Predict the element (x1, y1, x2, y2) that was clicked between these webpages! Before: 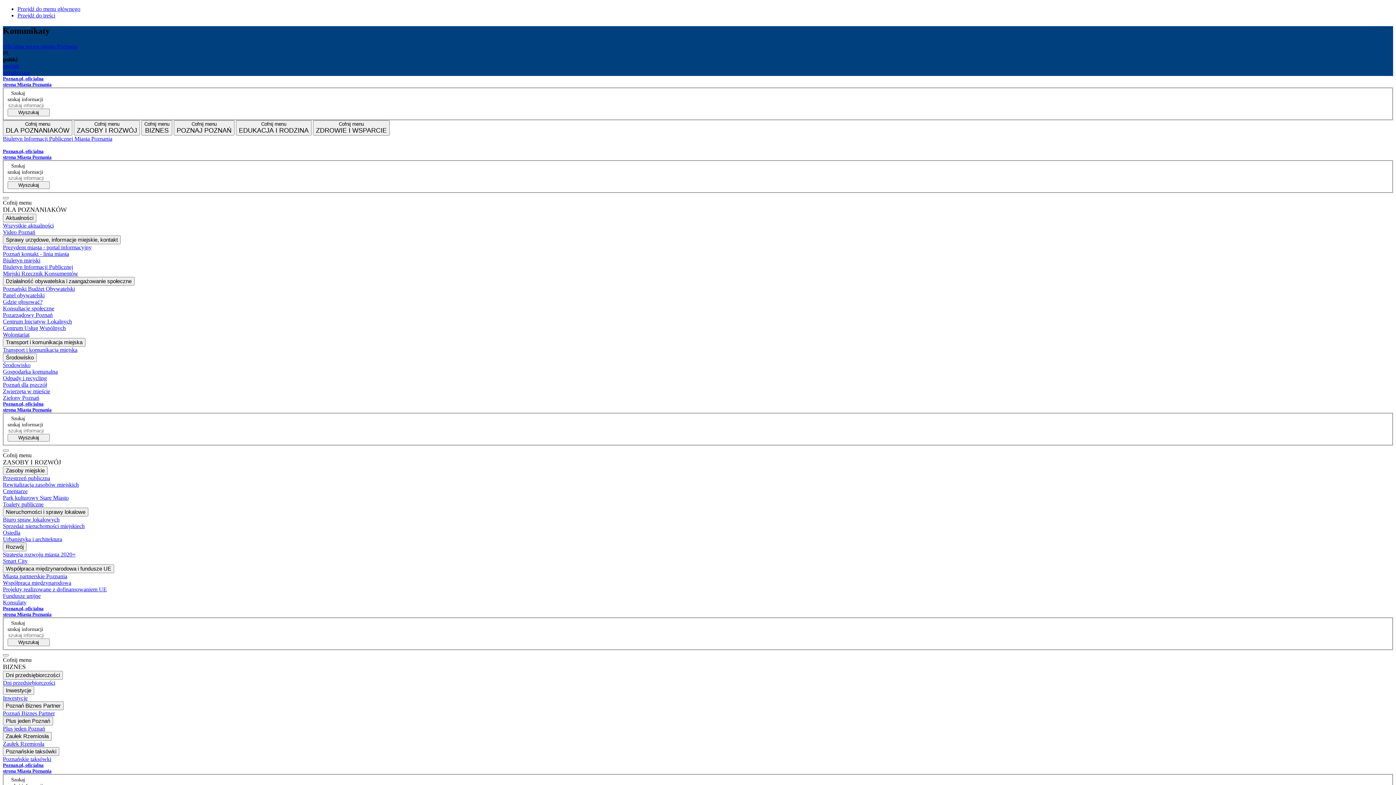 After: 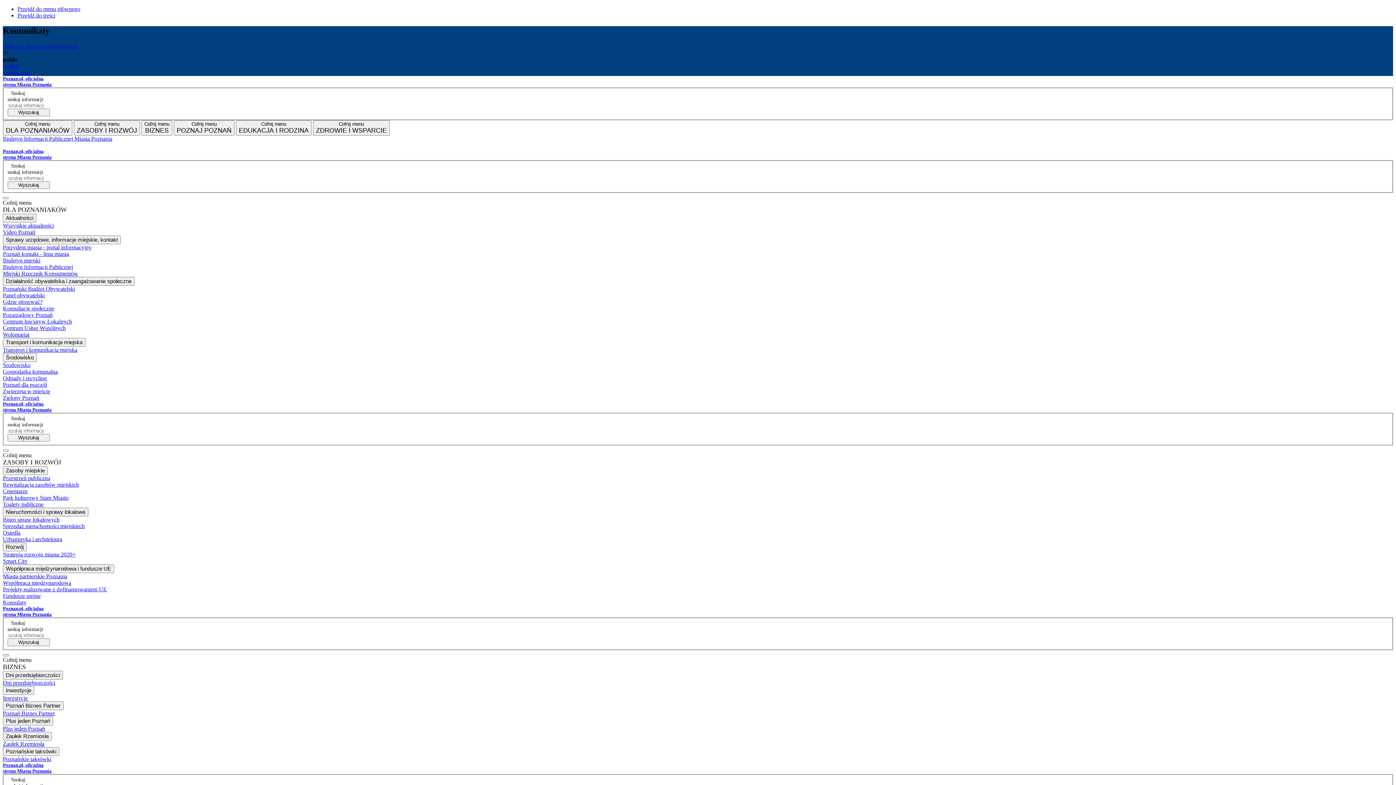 Action: bbox: (2, 756, 1393, 762) label: Poznańskie taksówki